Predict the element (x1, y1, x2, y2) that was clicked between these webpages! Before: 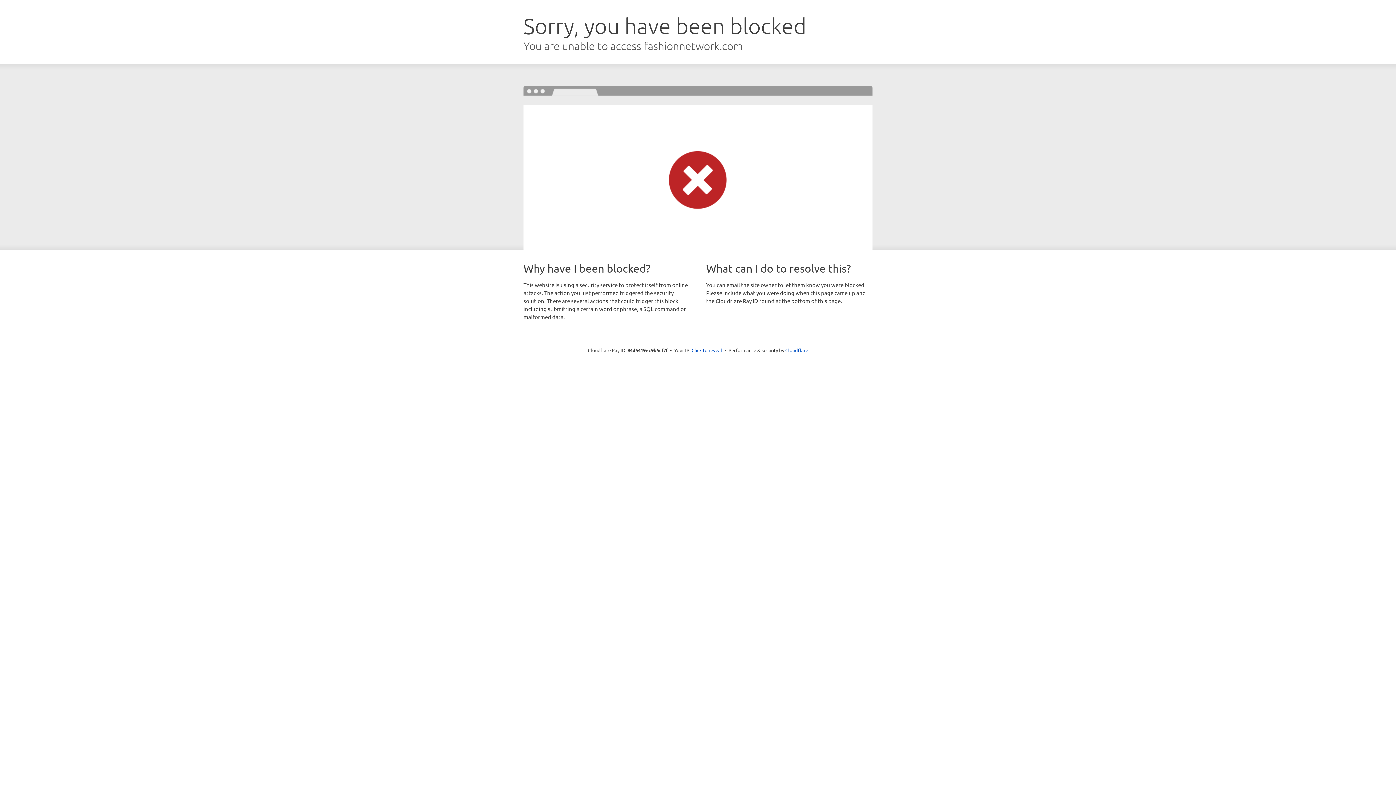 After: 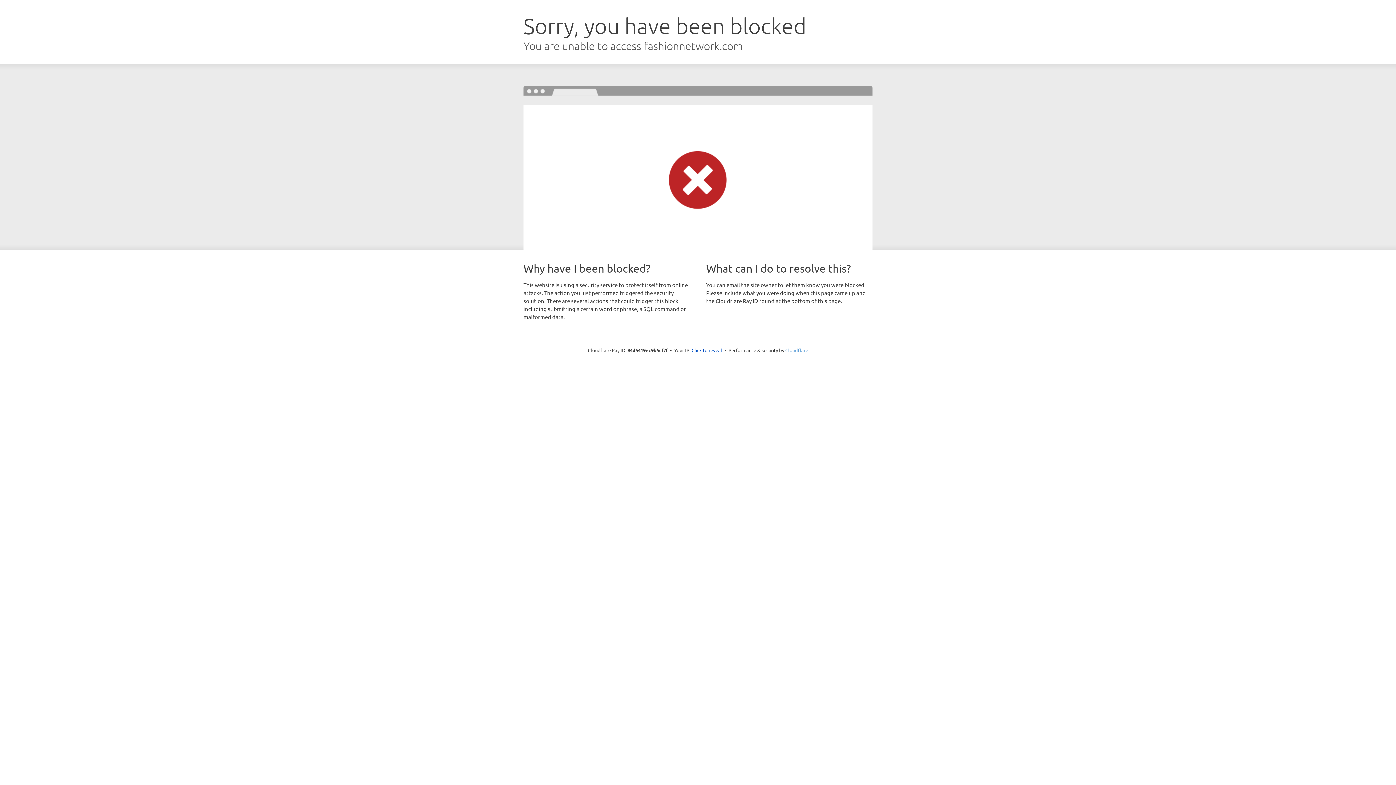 Action: bbox: (785, 347, 808, 353) label: Cloudflare